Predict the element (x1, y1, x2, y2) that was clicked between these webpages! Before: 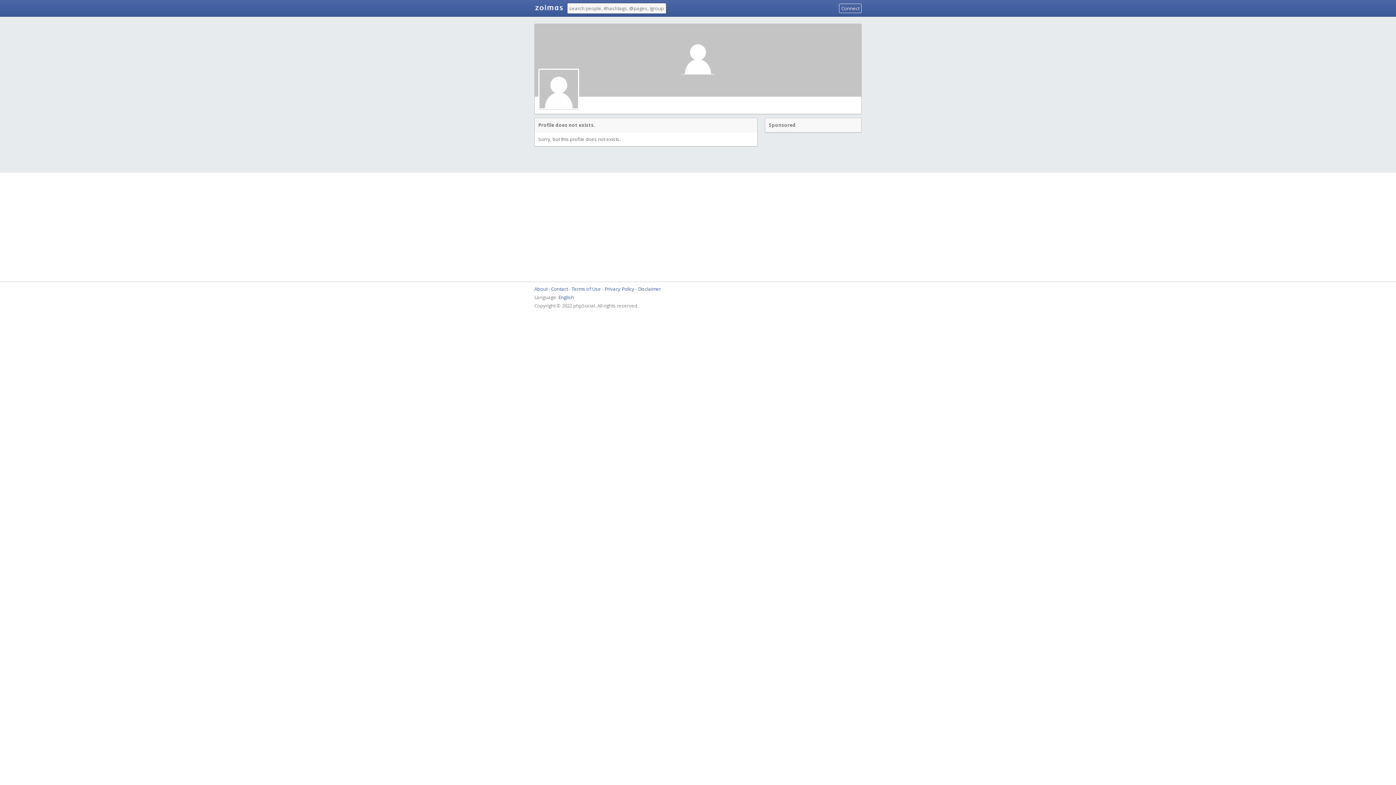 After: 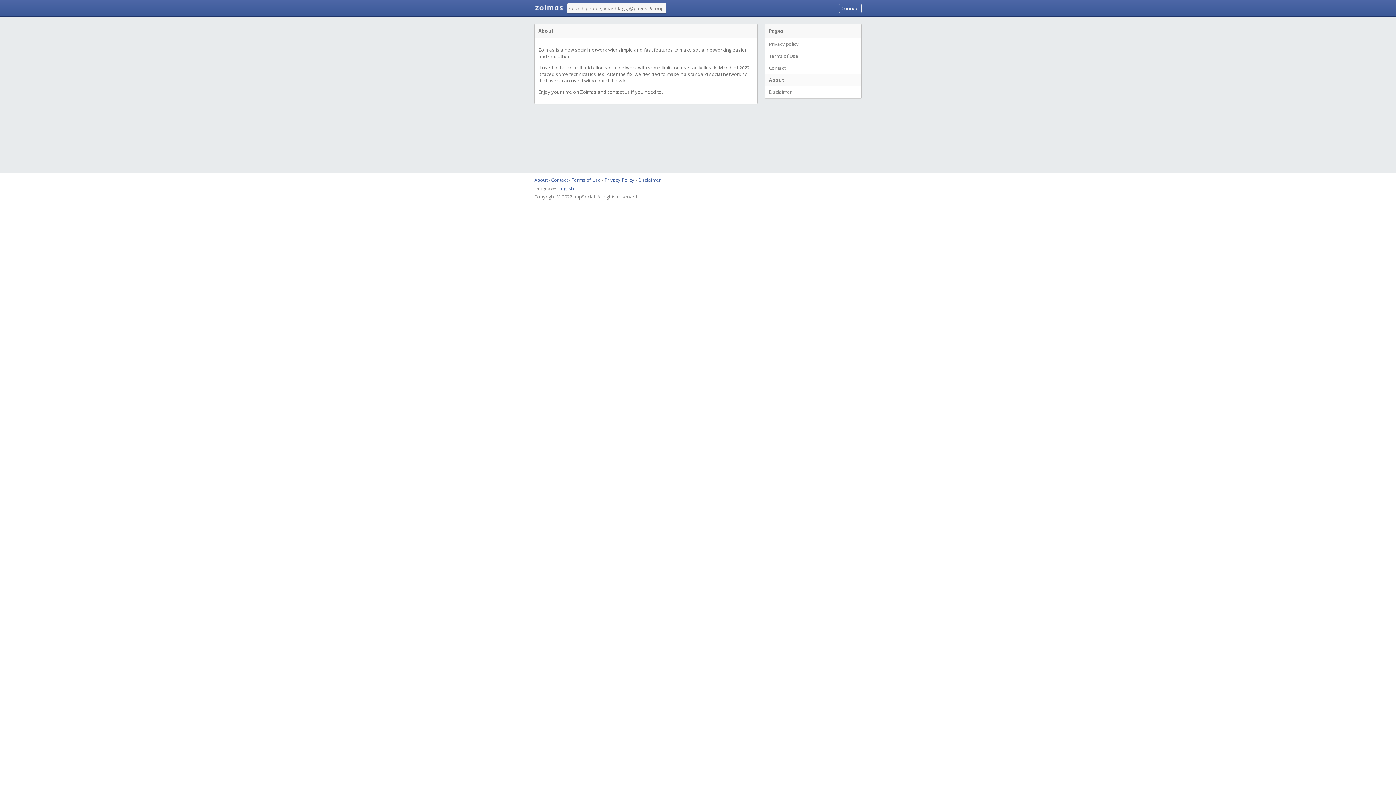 Action: label: About bbox: (534, 285, 547, 292)